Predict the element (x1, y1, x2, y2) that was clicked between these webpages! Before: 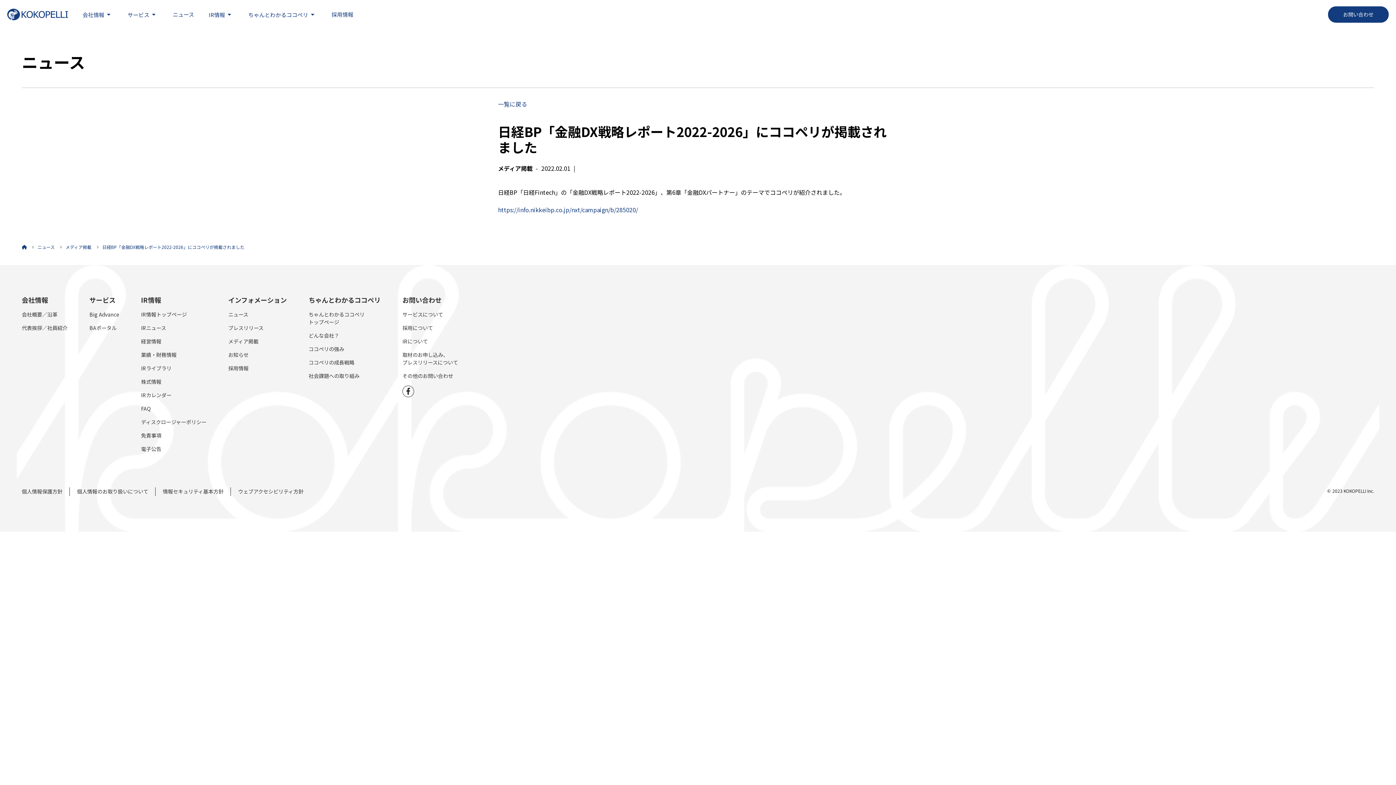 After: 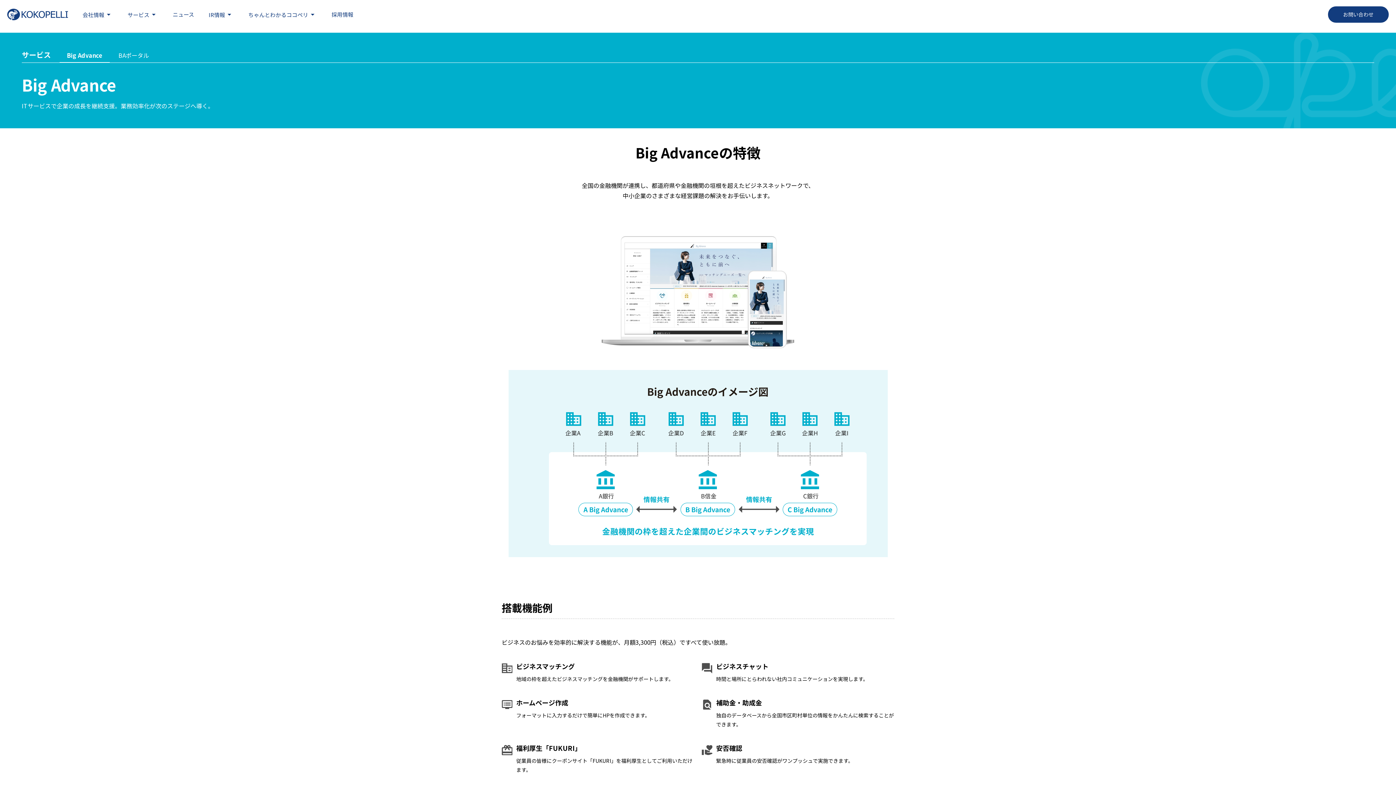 Action: label: Big Advance bbox: (89, 309, 119, 319)